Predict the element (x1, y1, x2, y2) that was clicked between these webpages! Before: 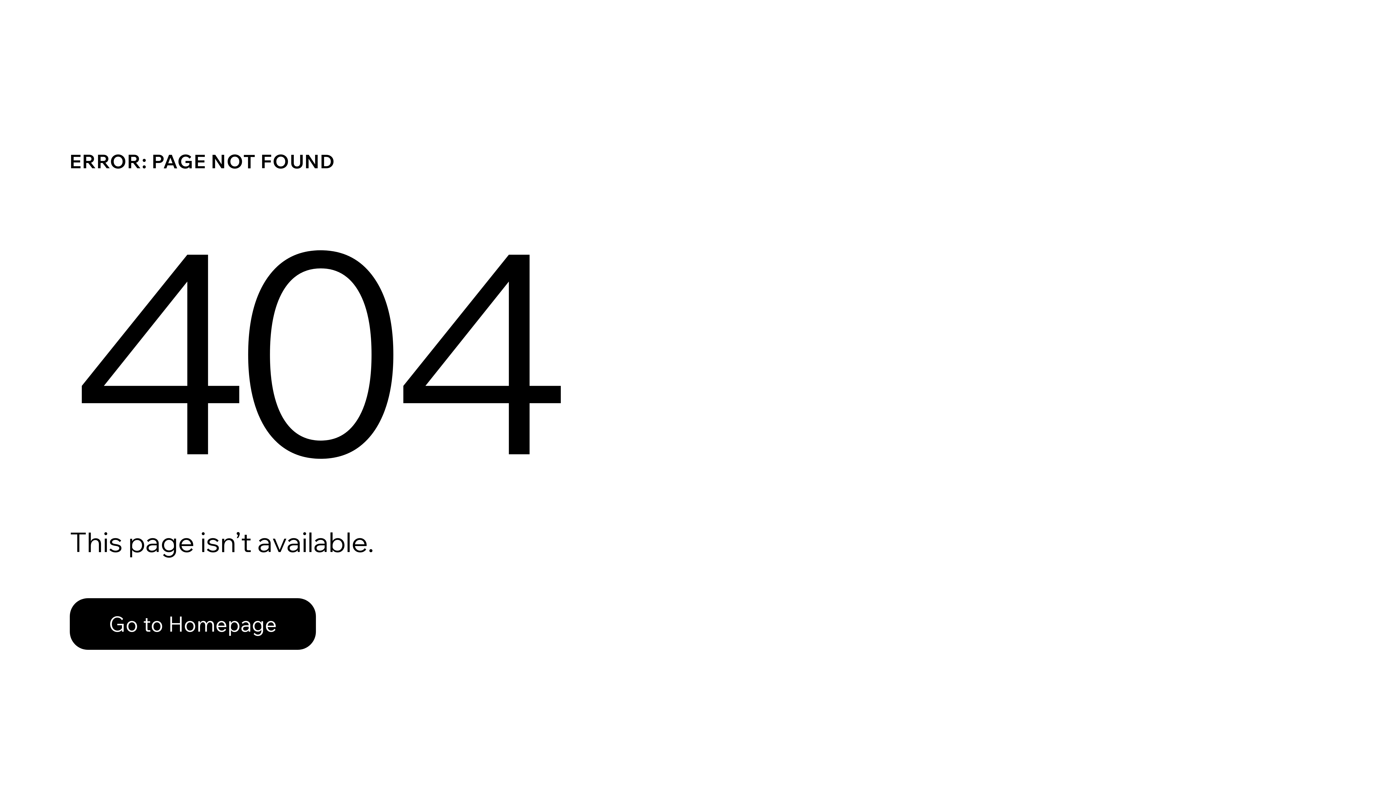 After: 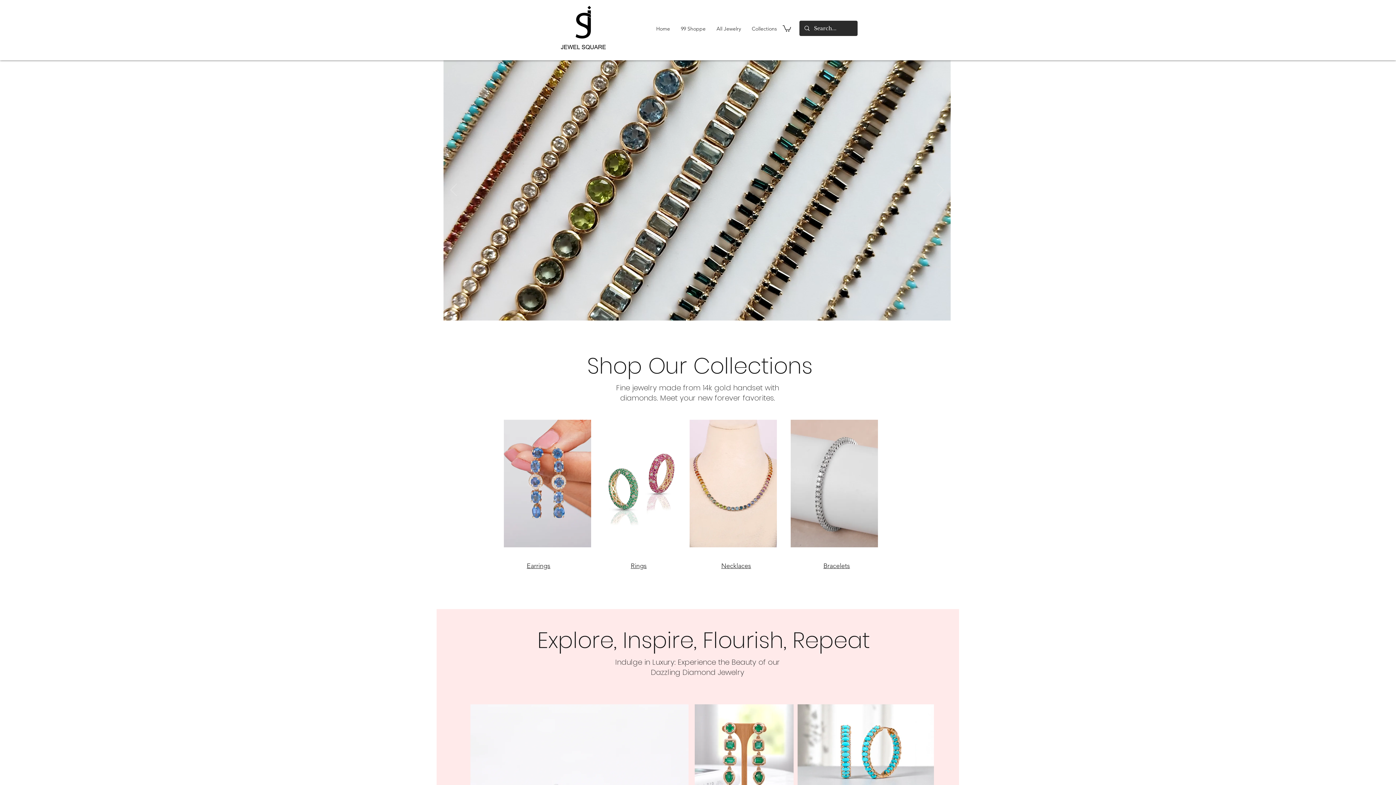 Action: label: Go to Homepage bbox: (69, 582, 768, 659)